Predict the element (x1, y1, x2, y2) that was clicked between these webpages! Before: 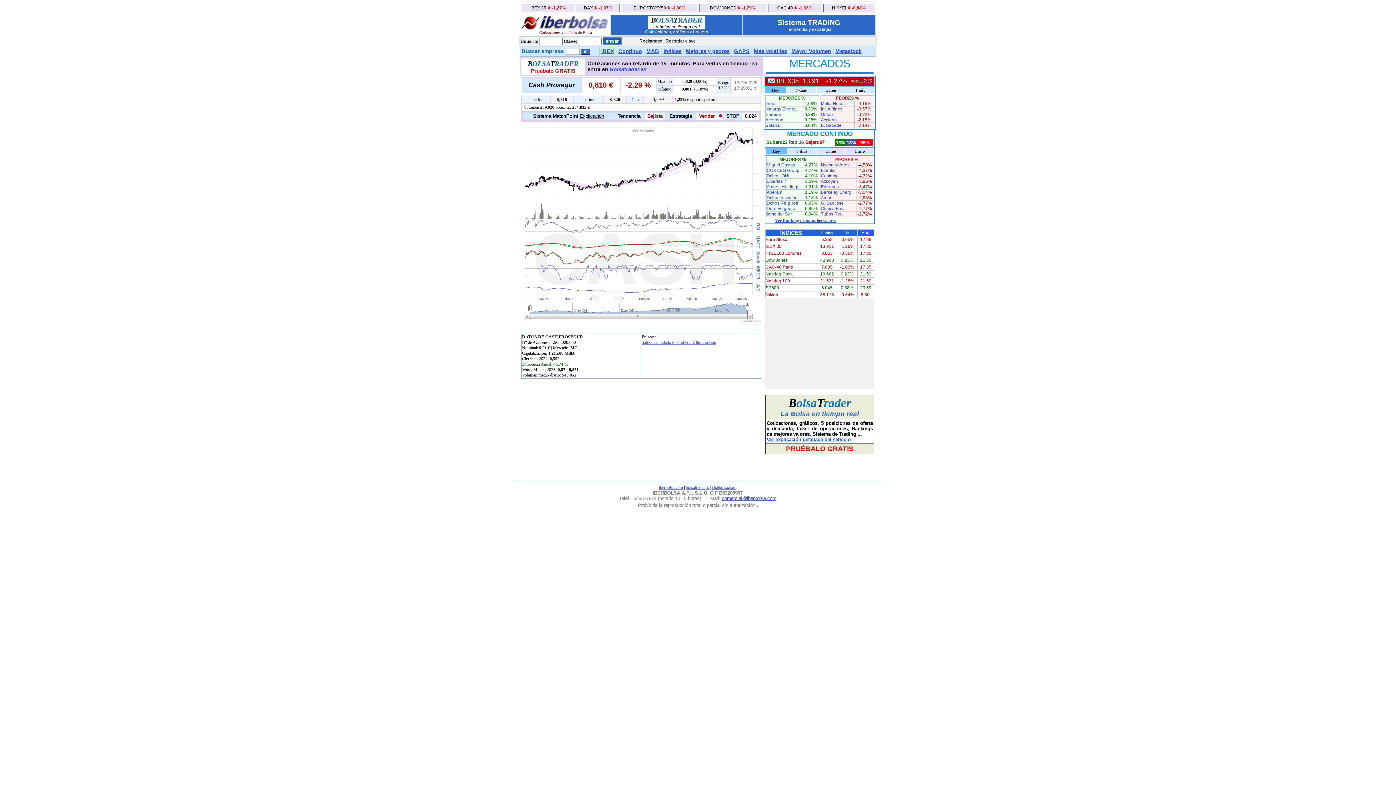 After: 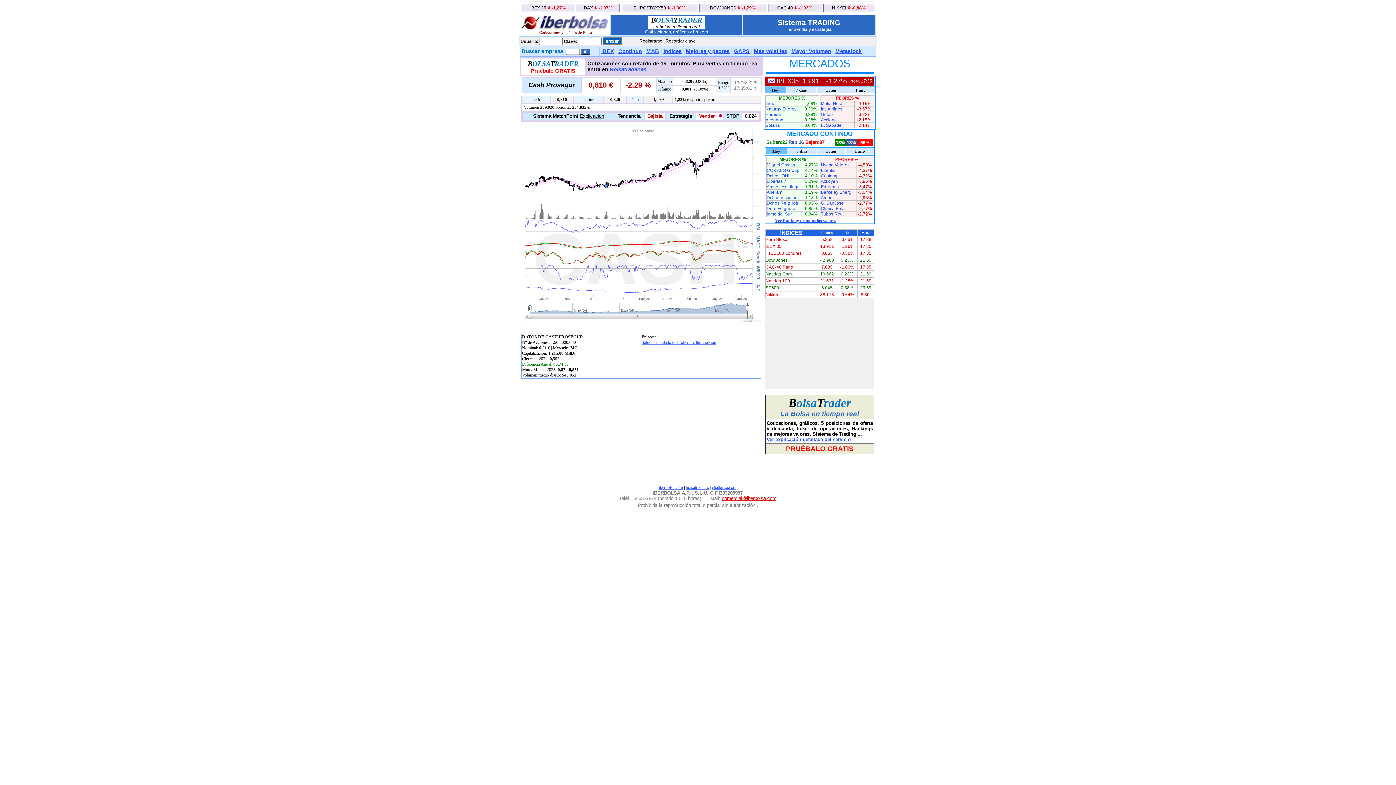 Action: label: comercial@iberbolsa.com bbox: (722, 496, 776, 501)